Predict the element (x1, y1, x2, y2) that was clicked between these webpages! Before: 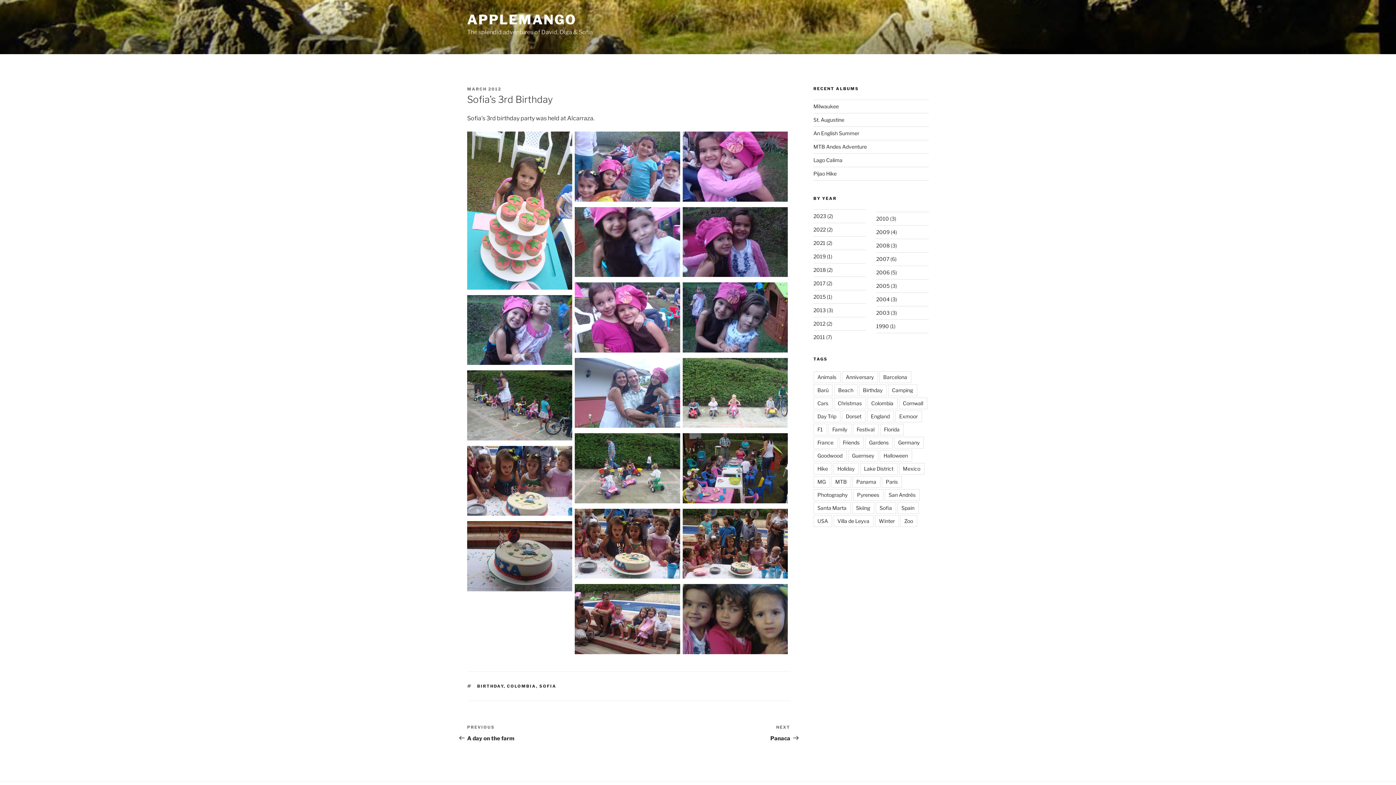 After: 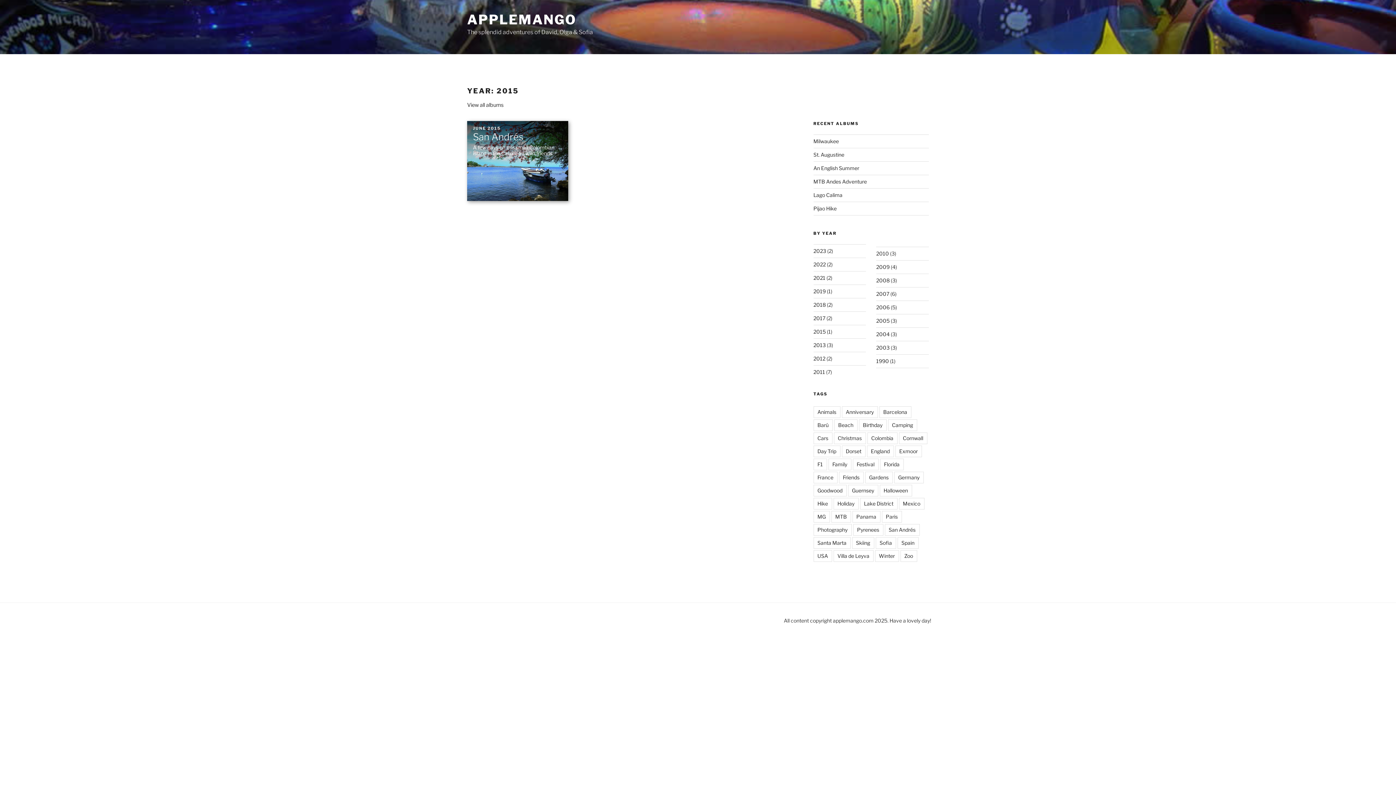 Action: bbox: (813, 293, 826, 300) label: 2015